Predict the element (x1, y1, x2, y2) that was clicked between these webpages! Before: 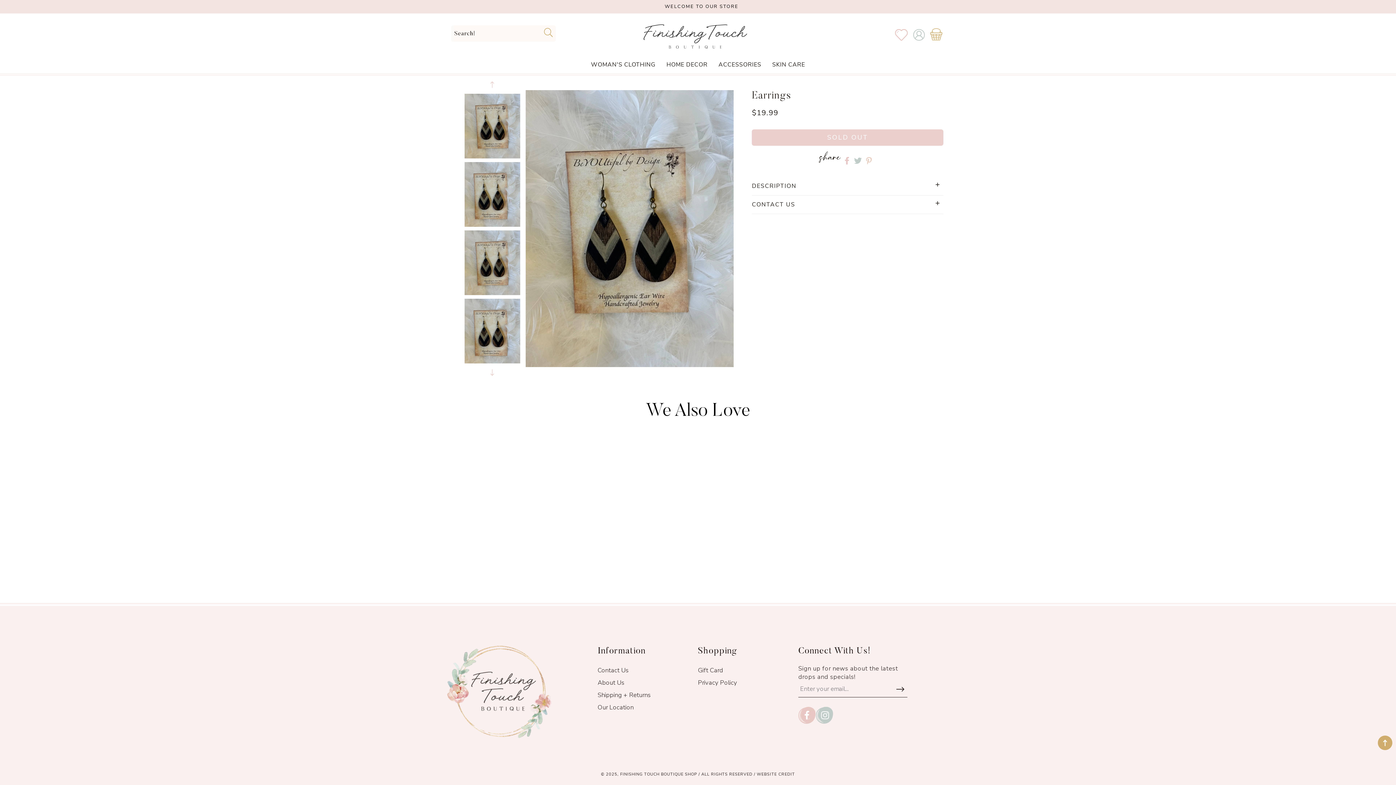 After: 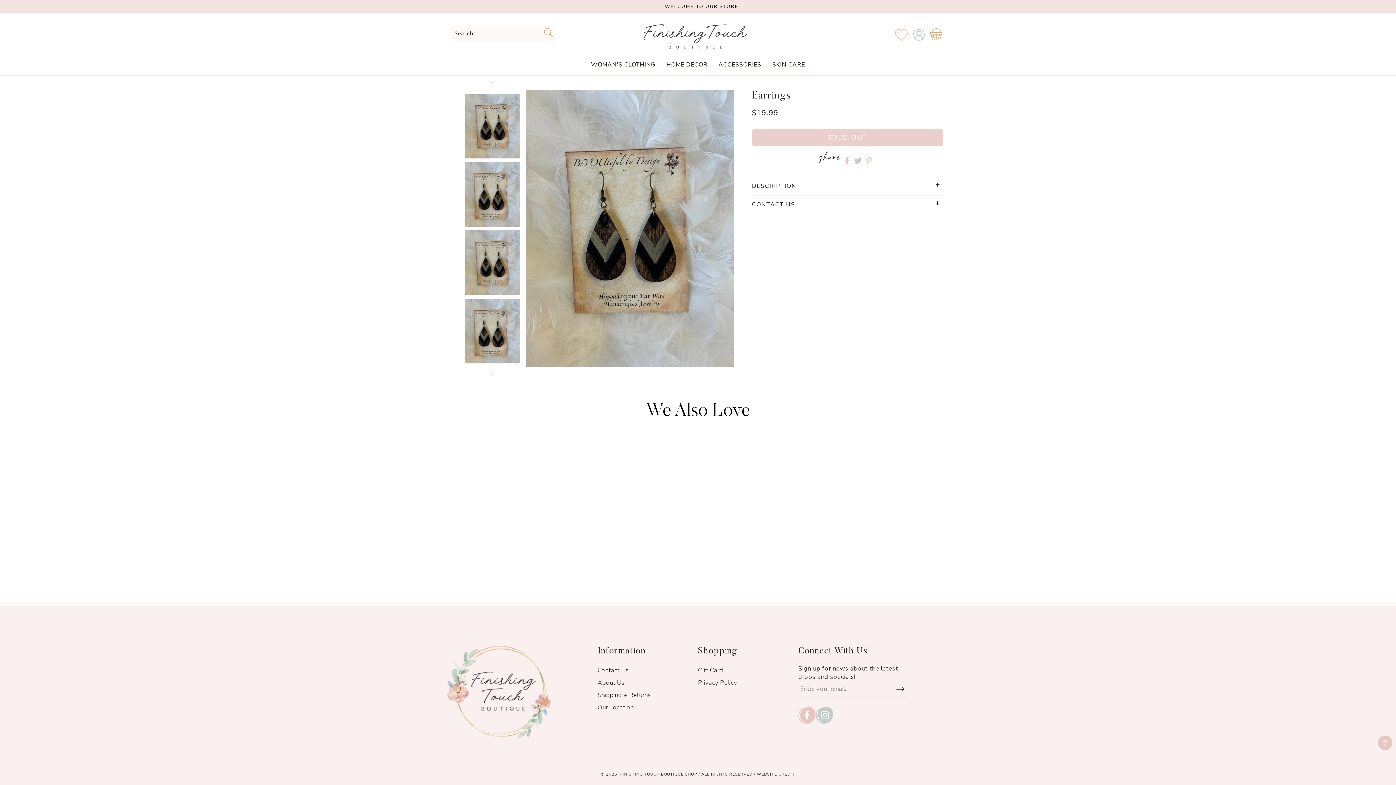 Action: bbox: (1378, 736, 1392, 750)